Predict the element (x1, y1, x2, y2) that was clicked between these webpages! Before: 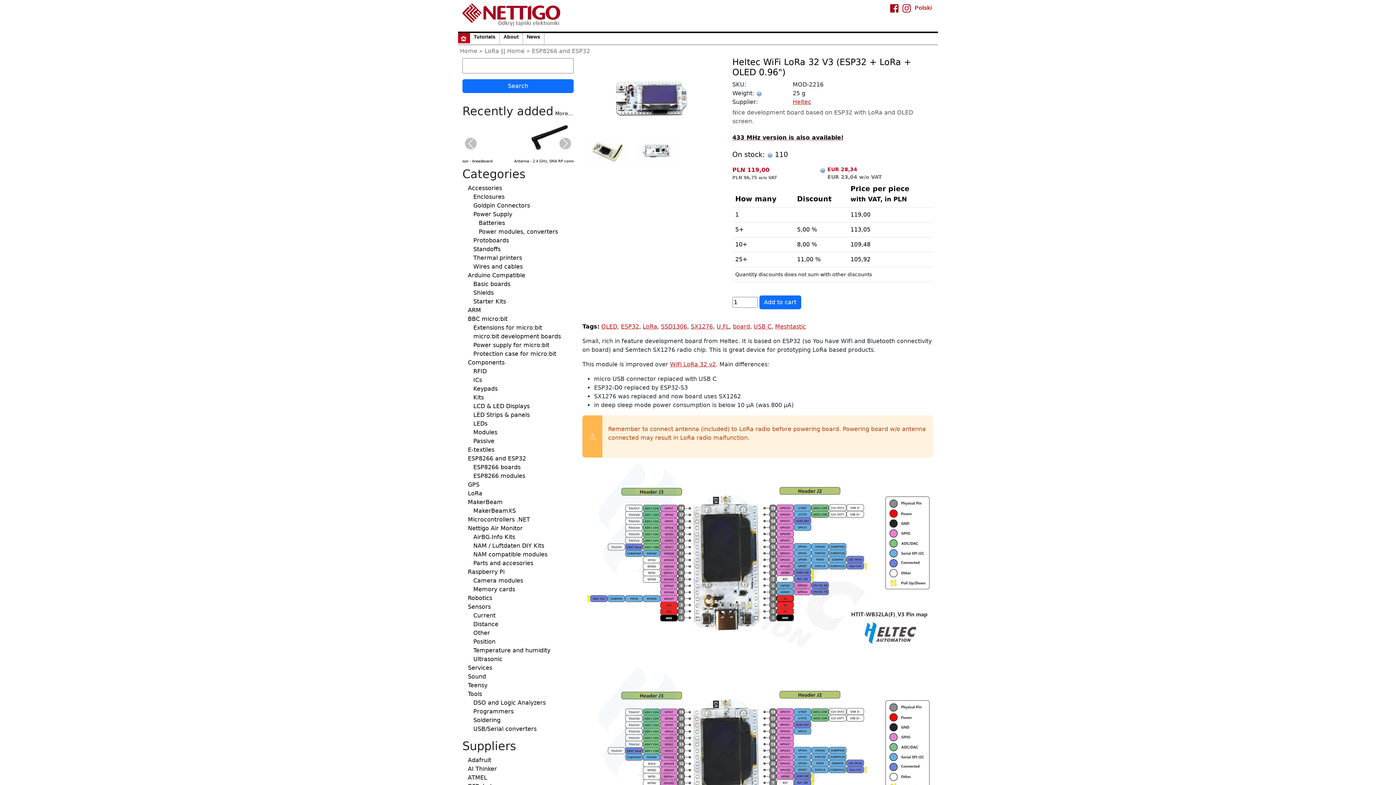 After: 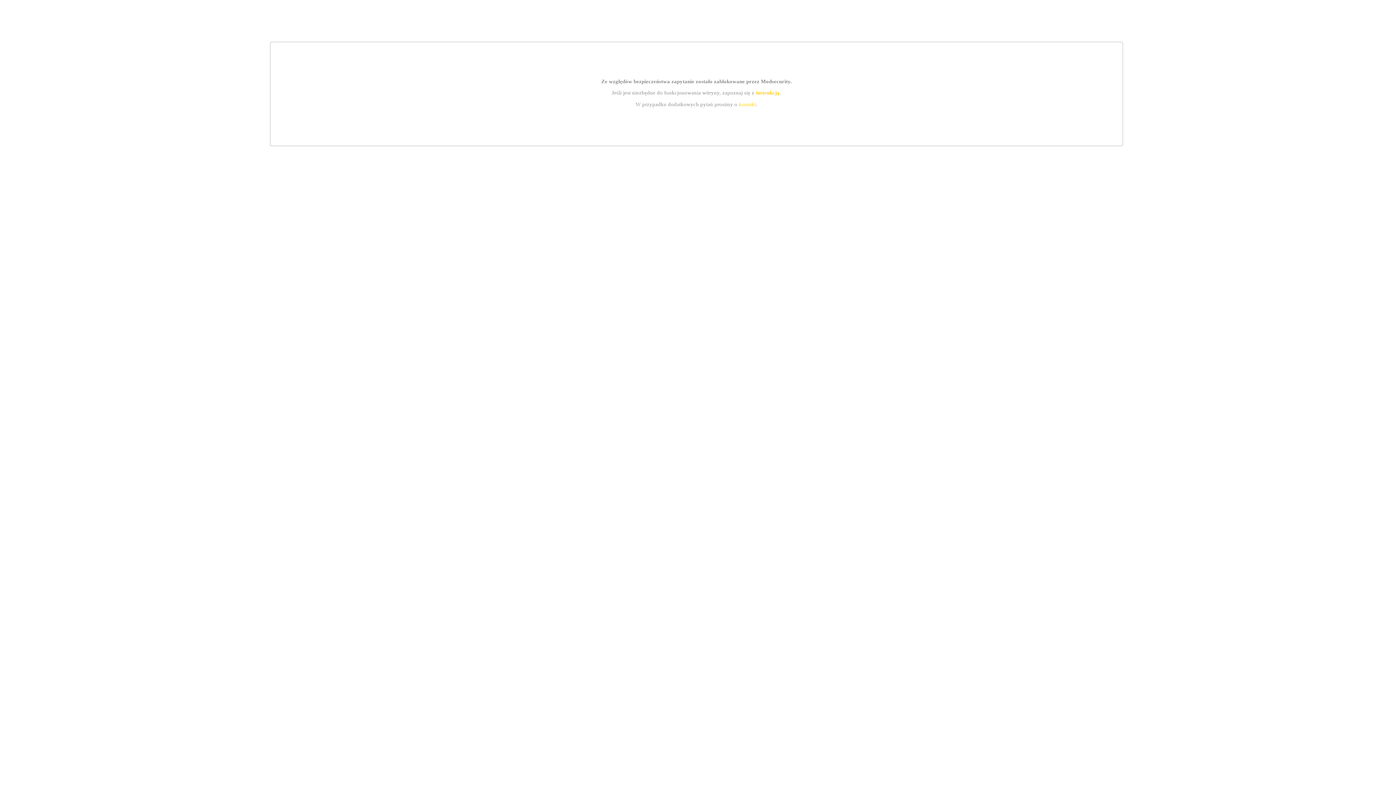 Action: bbox: (526, 33, 540, 39) label: News